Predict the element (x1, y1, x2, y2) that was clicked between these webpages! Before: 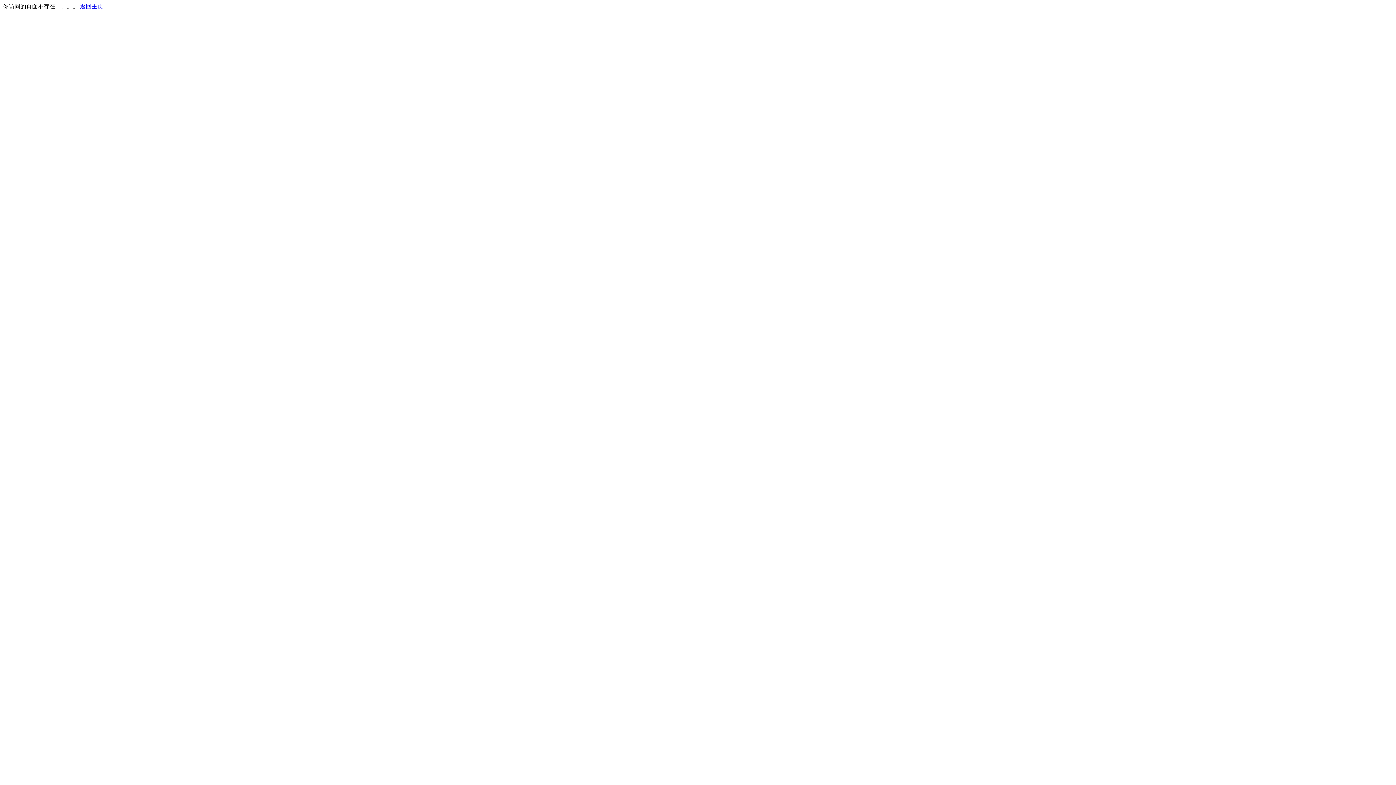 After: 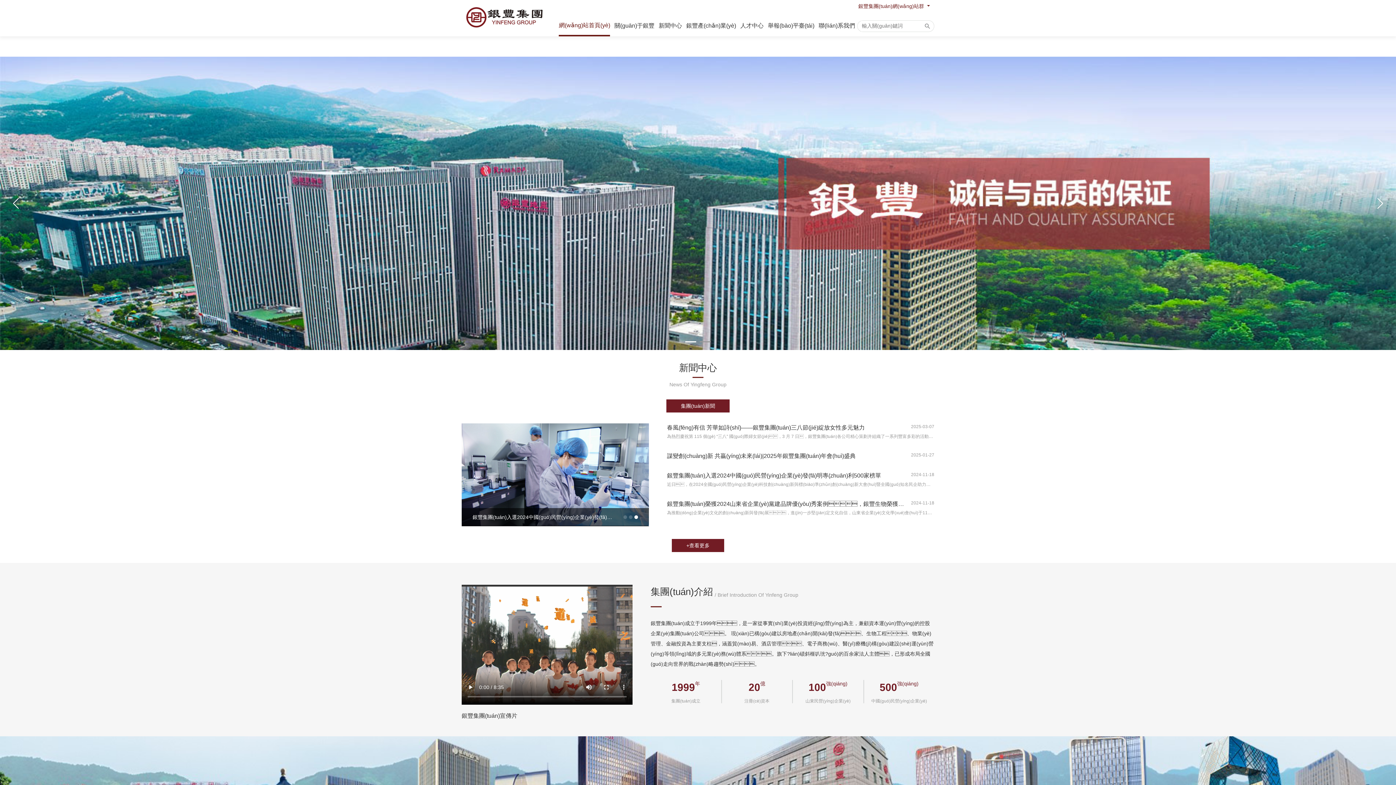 Action: bbox: (80, 3, 103, 9) label: 返回主页